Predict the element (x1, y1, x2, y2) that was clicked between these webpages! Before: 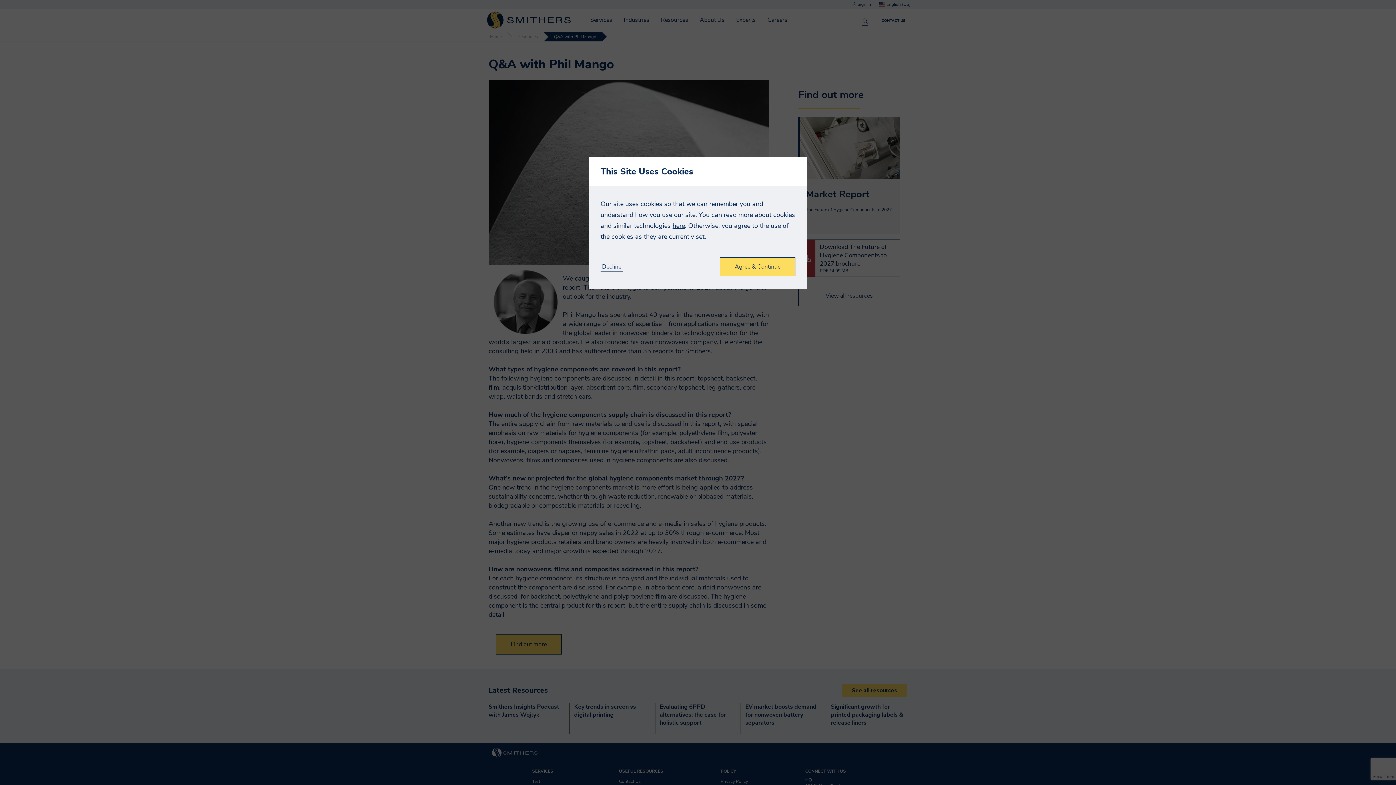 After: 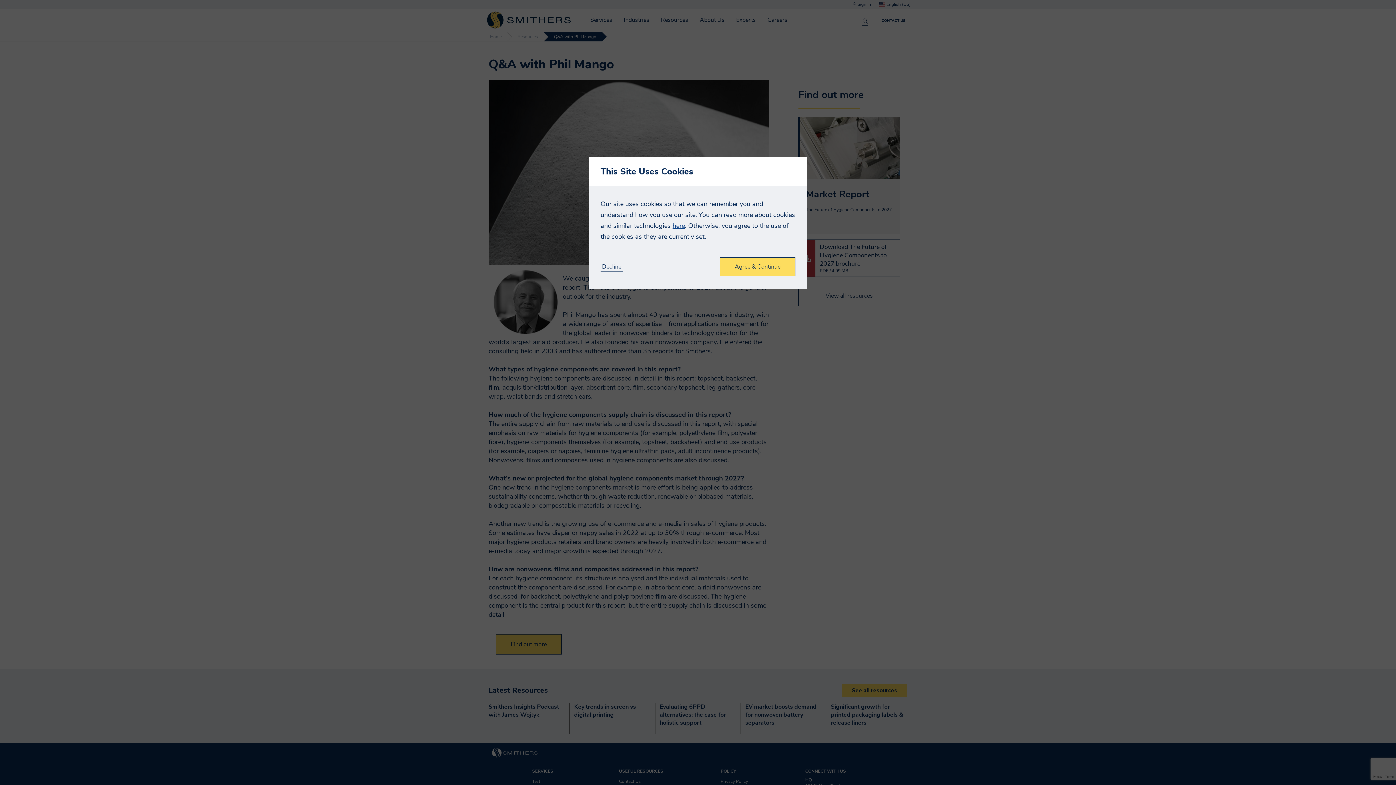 Action: label: here bbox: (672, 221, 685, 230)